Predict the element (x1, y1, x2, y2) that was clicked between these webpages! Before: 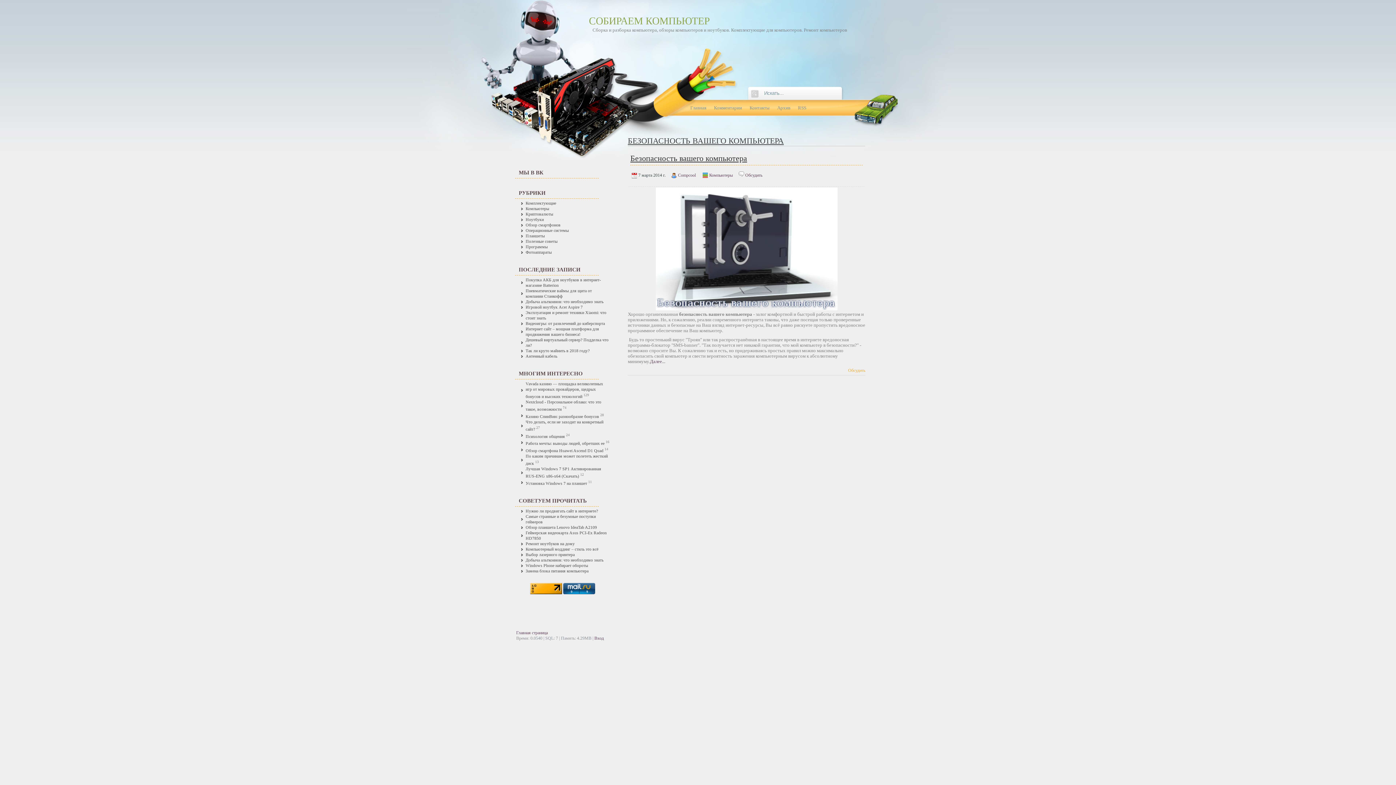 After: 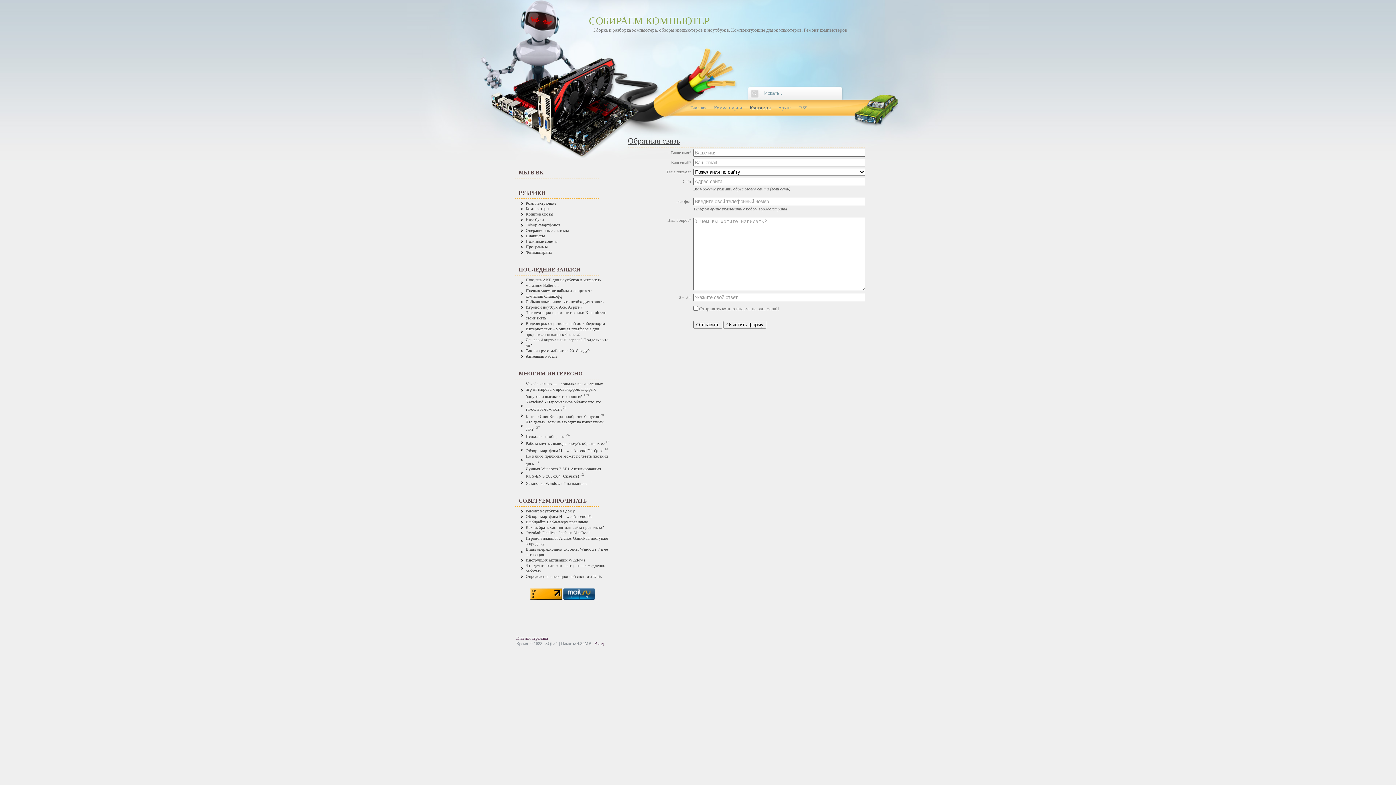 Action: bbox: (746, 102, 773, 113) label: Контакты